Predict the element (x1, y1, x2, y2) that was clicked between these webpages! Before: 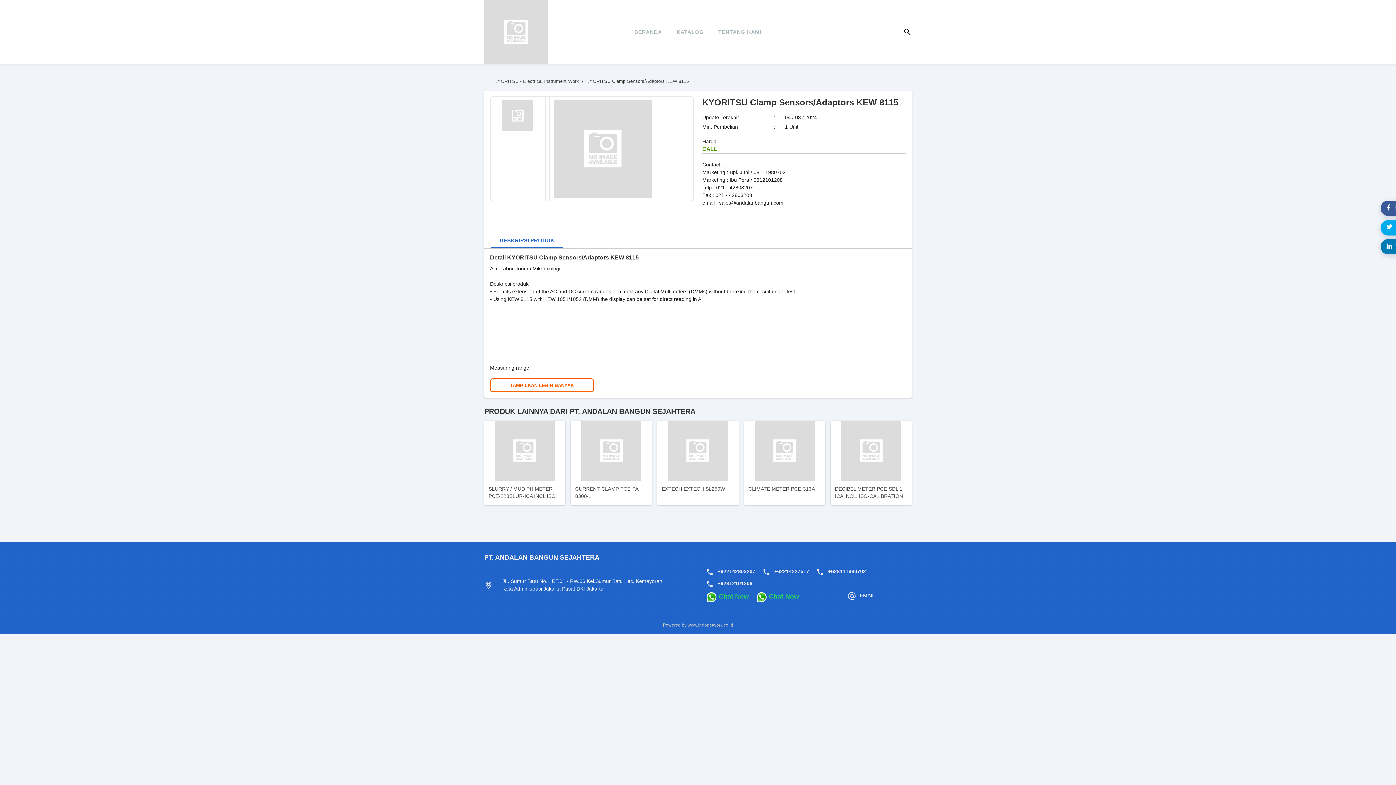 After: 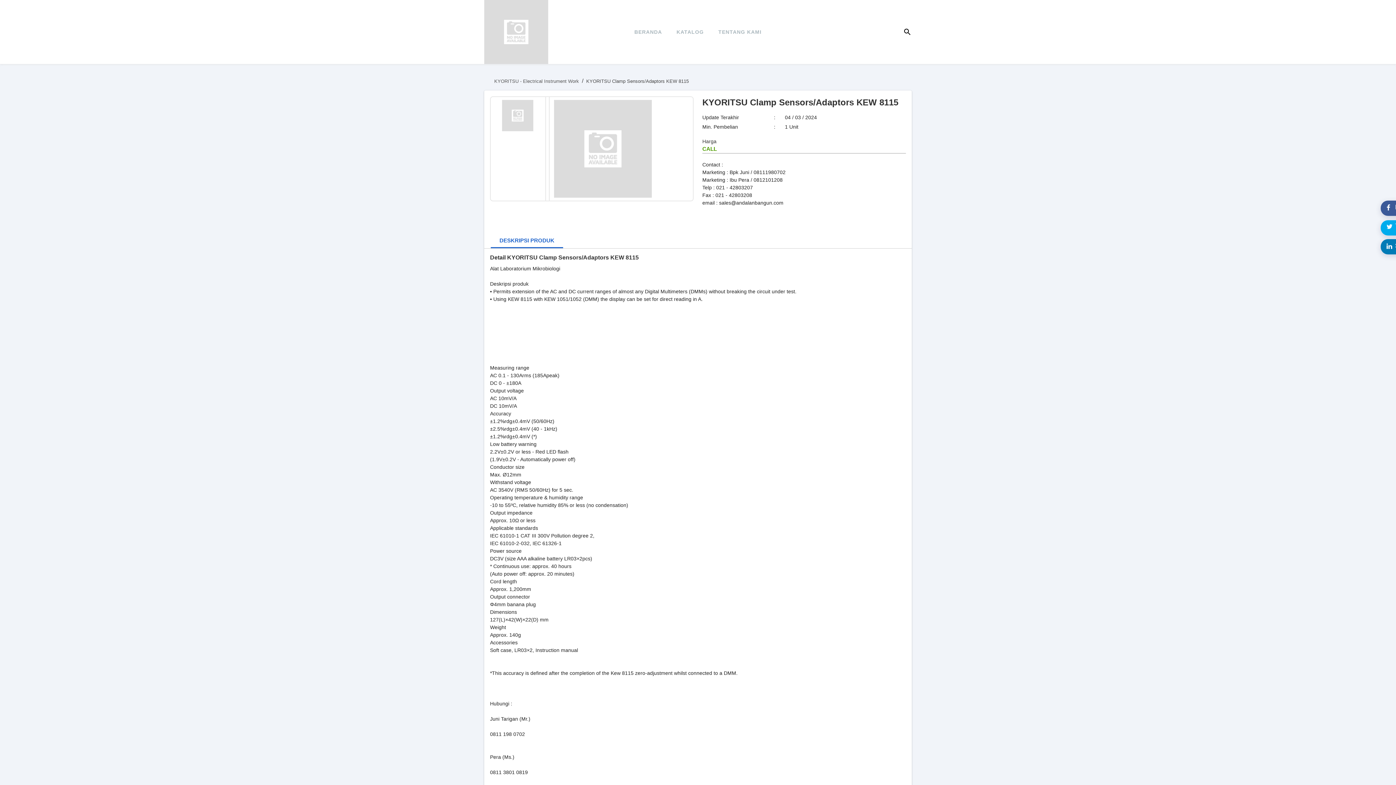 Action: label: TAMPILKAN LEBIH BANYAK bbox: (490, 378, 594, 392)